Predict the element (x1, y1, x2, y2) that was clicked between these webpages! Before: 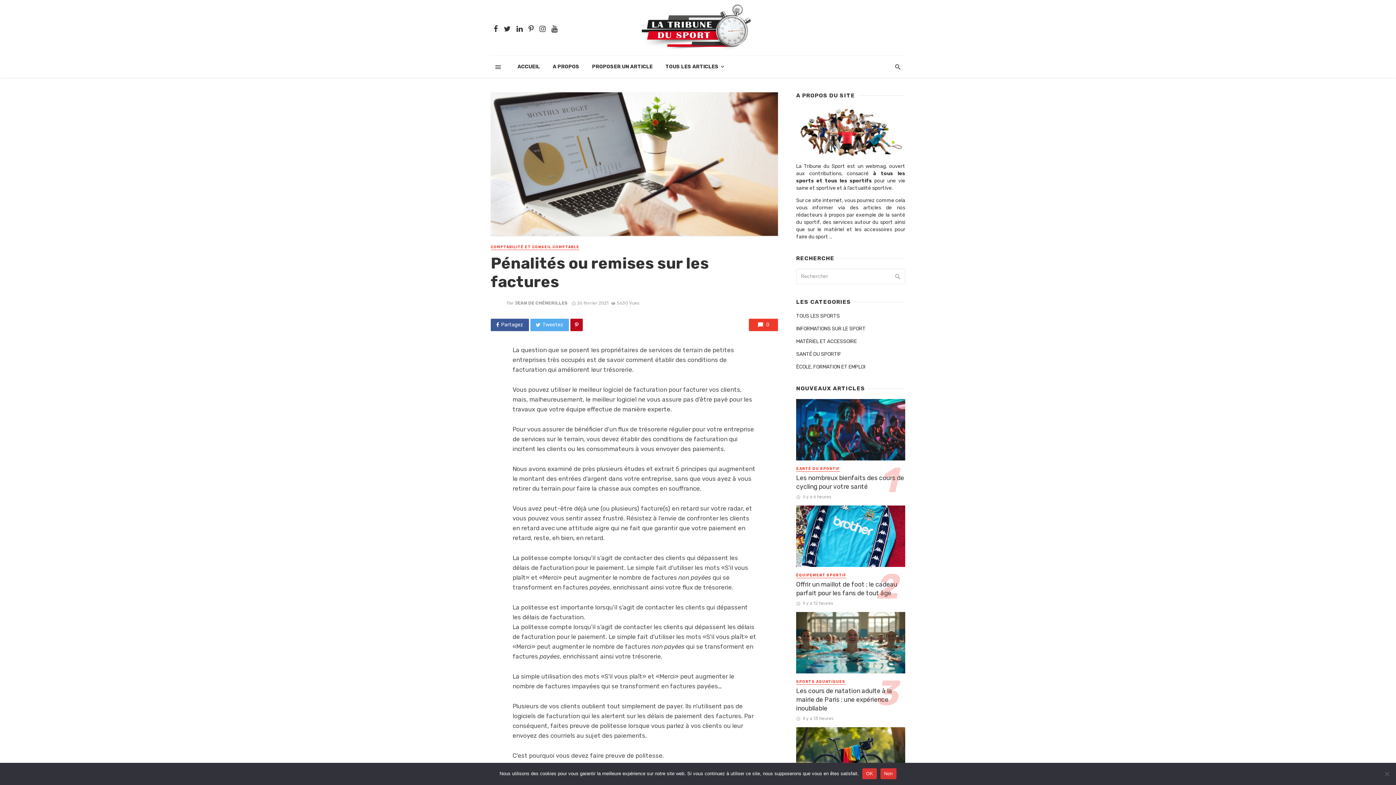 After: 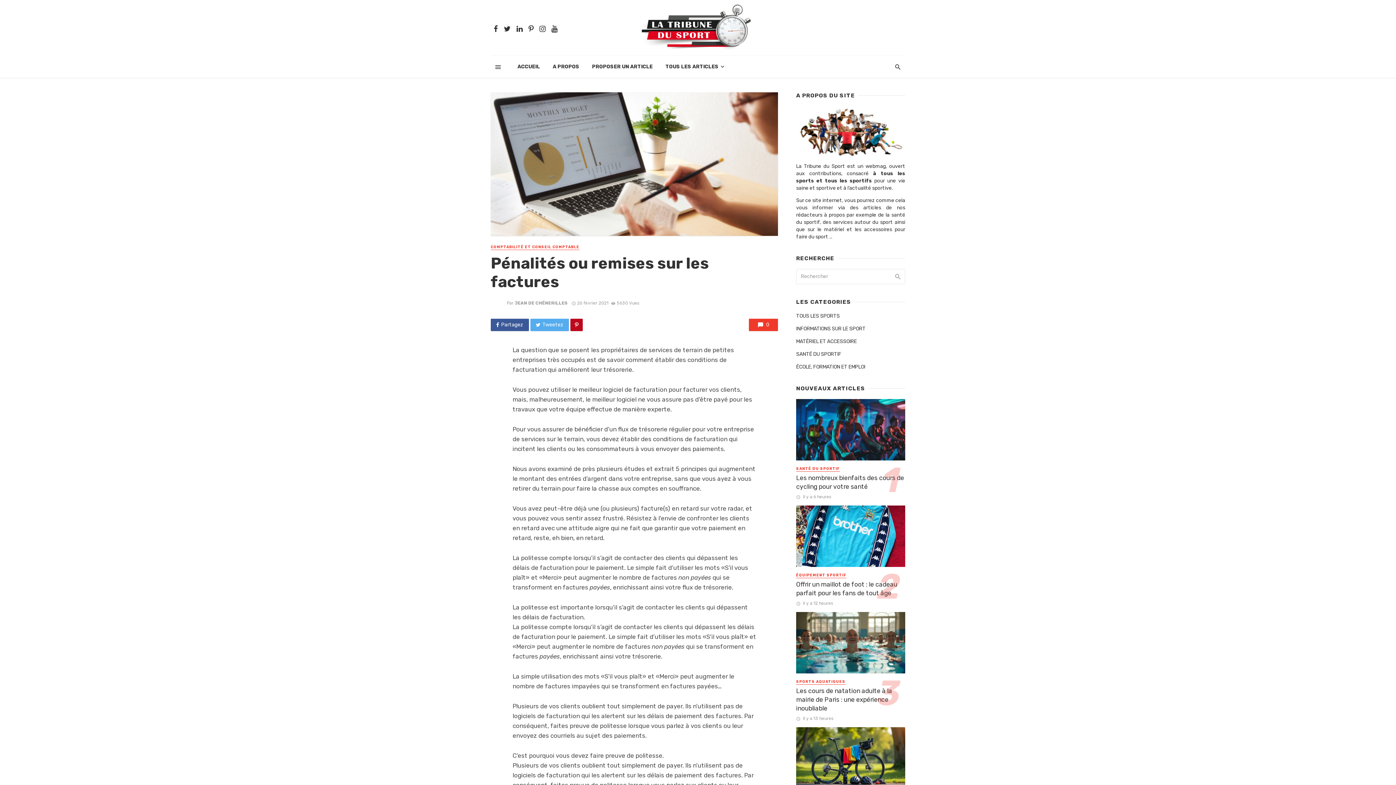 Action: label: Non bbox: (880, 768, 896, 779)